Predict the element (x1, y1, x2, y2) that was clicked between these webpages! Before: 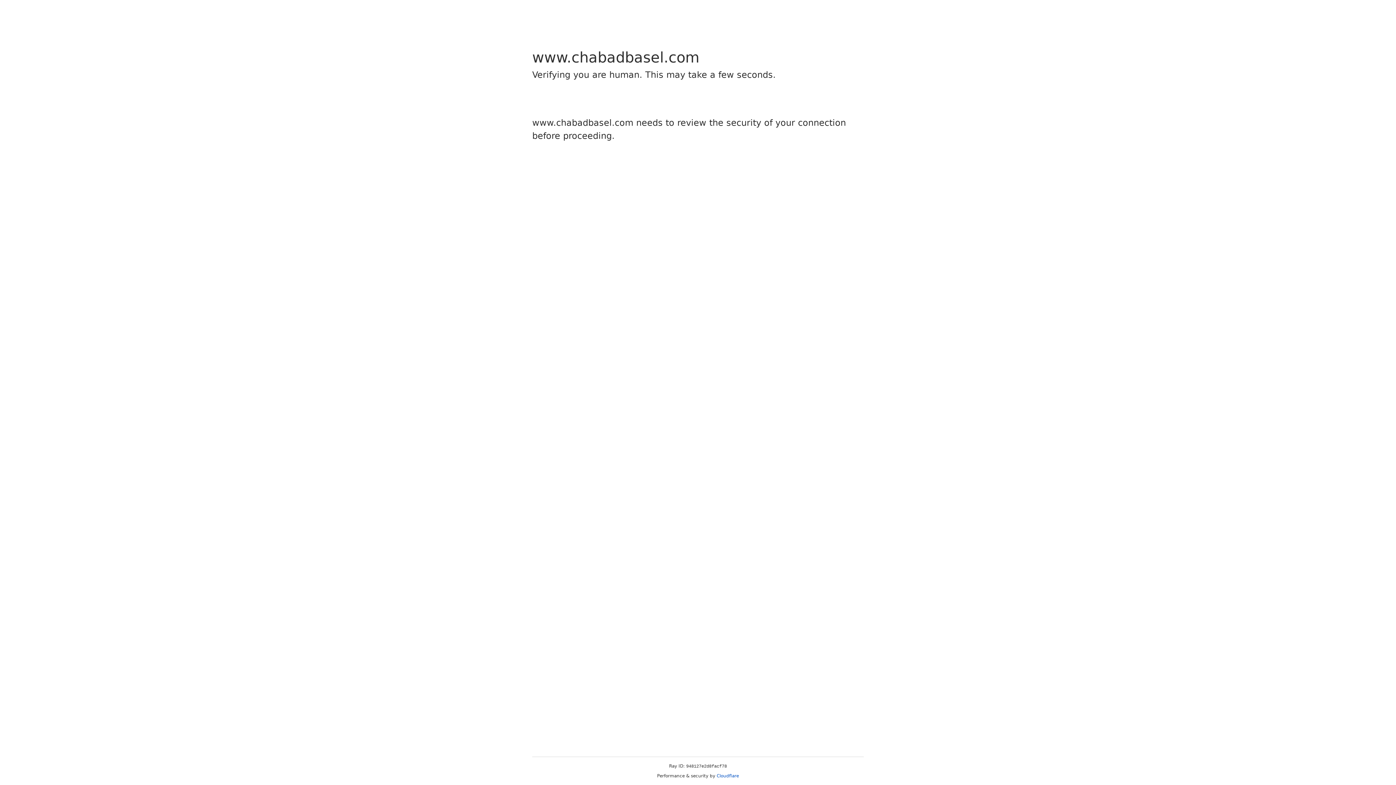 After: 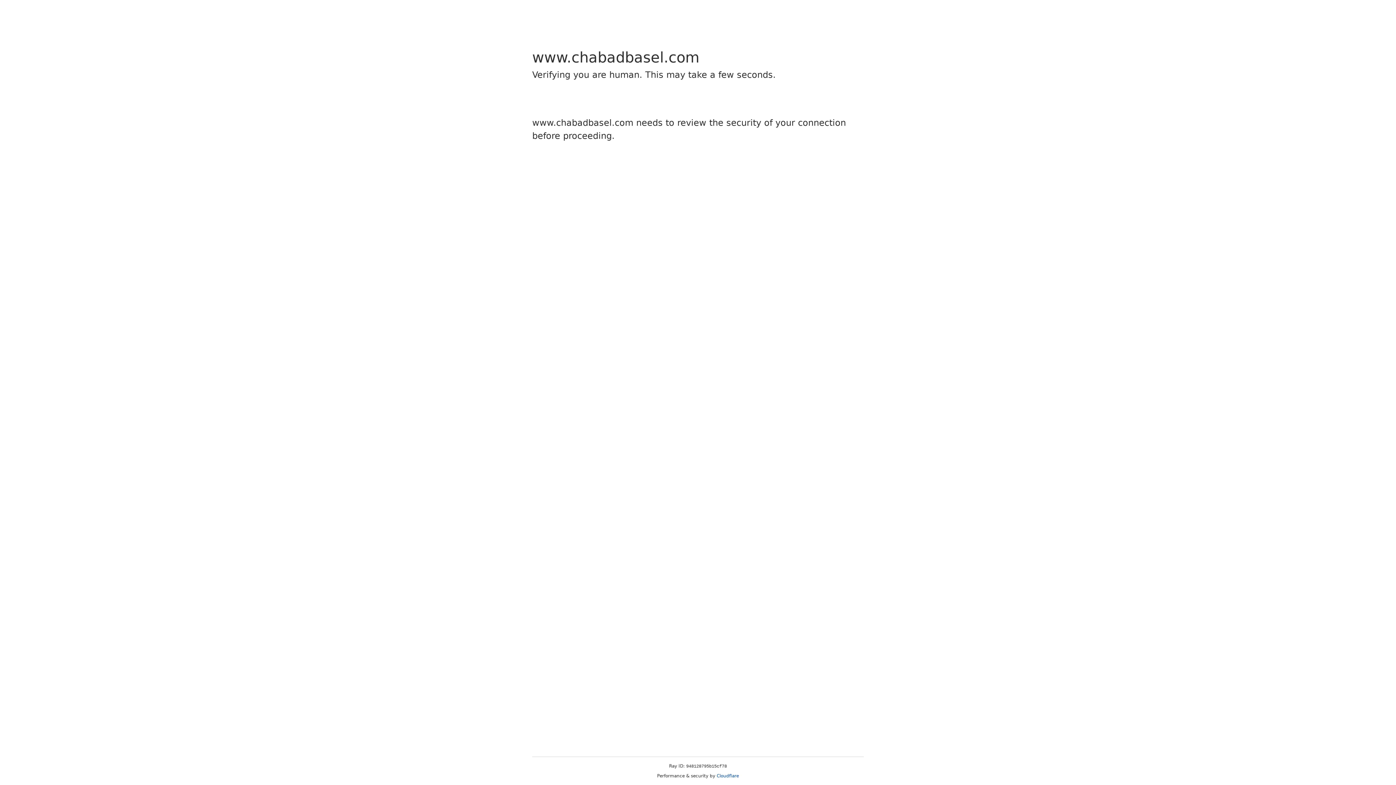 Action: label: Cloudflare bbox: (716, 773, 739, 778)